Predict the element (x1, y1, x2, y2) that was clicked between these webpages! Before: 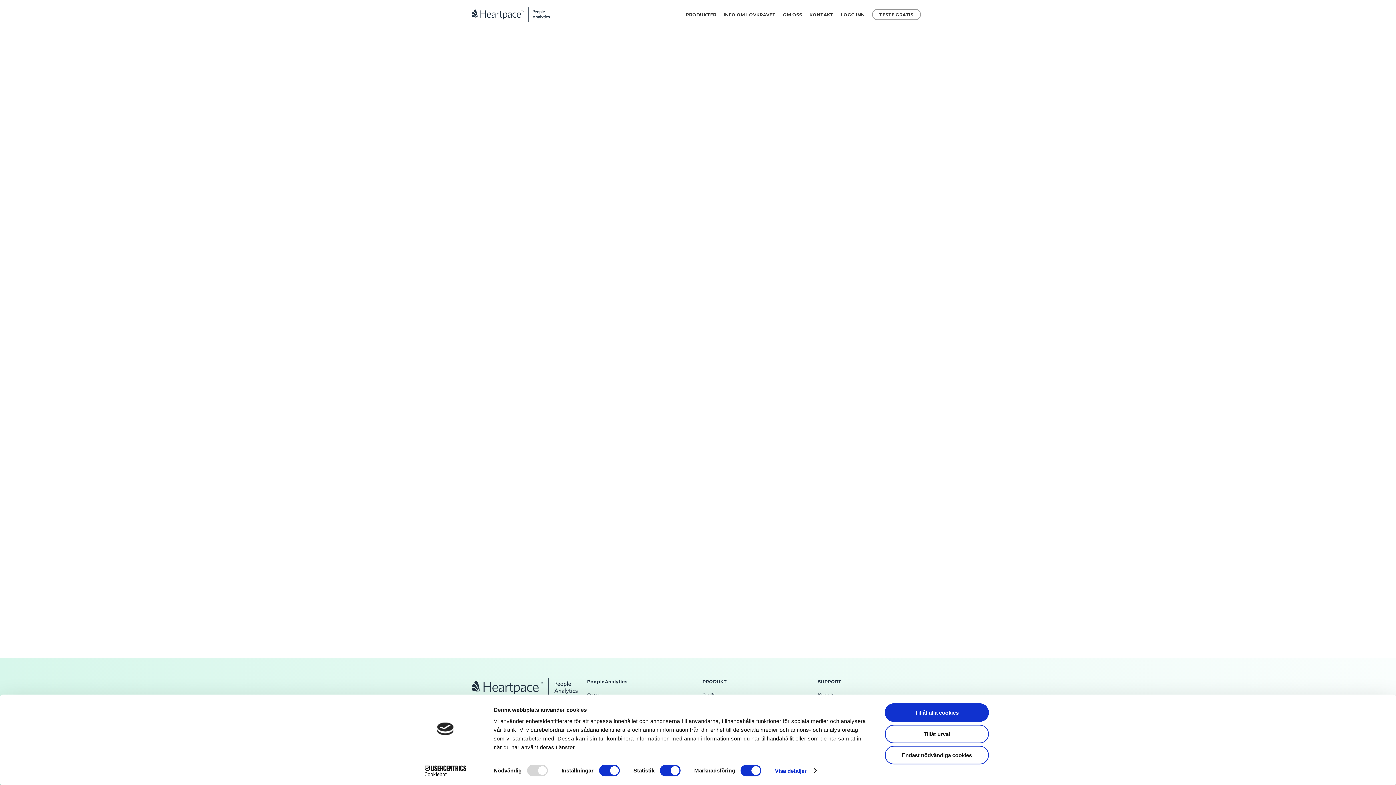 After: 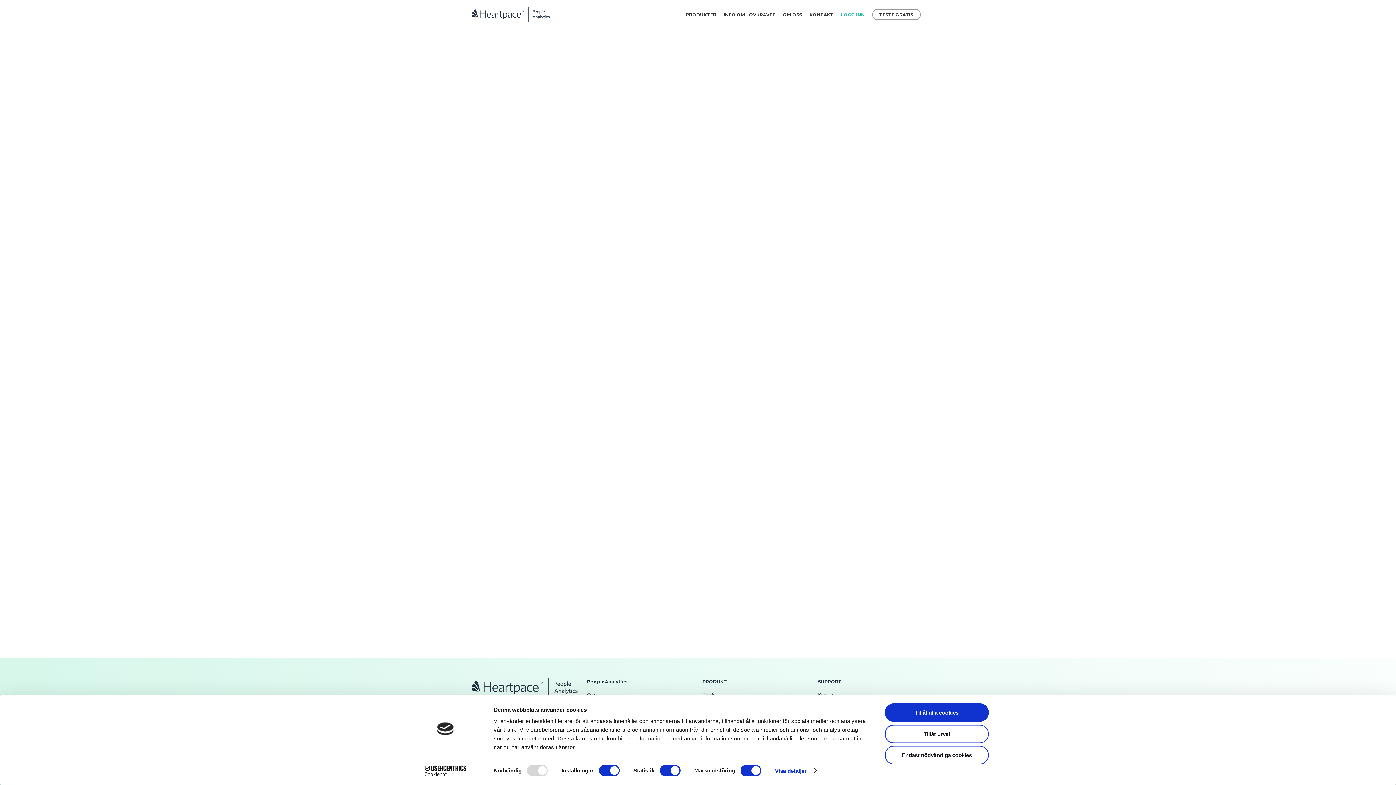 Action: label: LOGG INN bbox: (837, 10, 868, 18)